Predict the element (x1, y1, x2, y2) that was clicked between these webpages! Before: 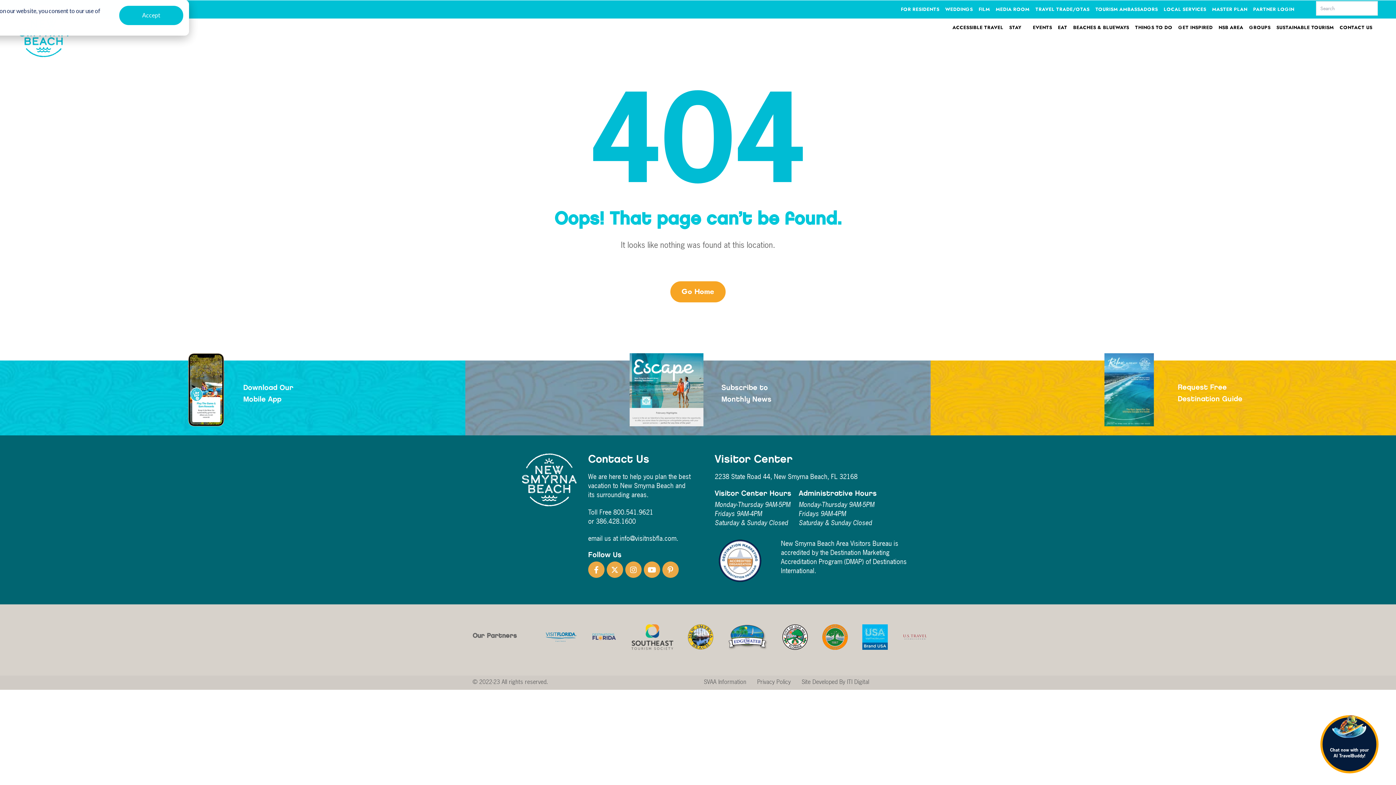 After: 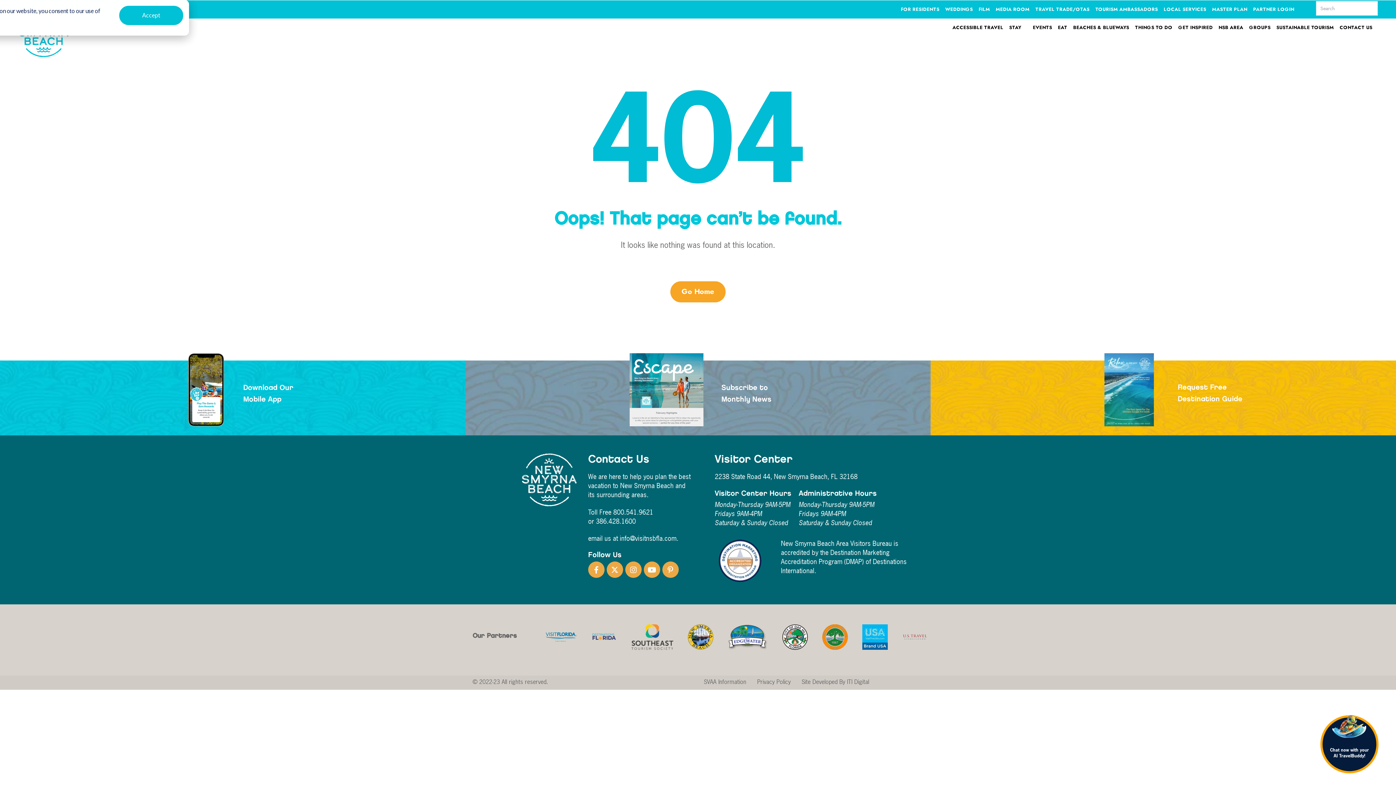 Action: bbox: (688, 631, 713, 641)